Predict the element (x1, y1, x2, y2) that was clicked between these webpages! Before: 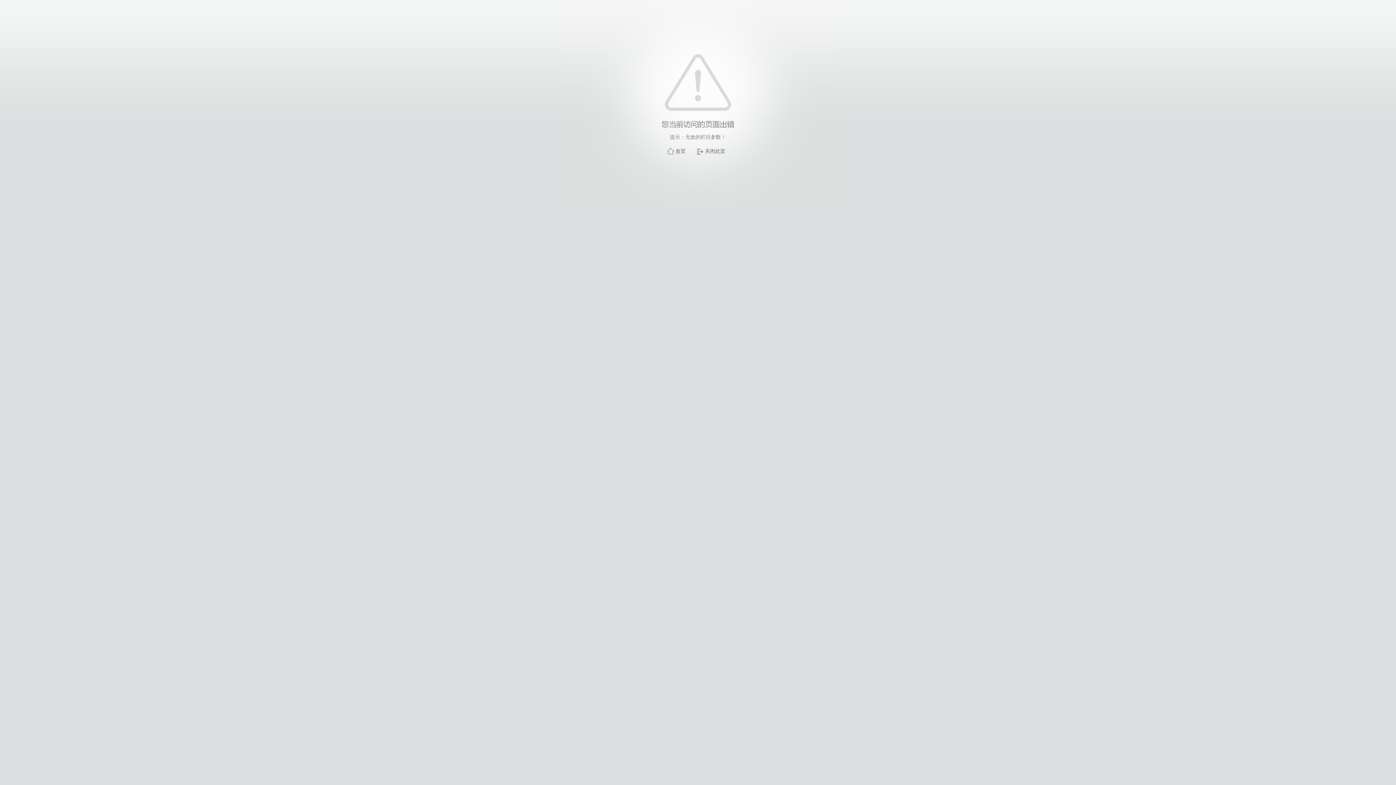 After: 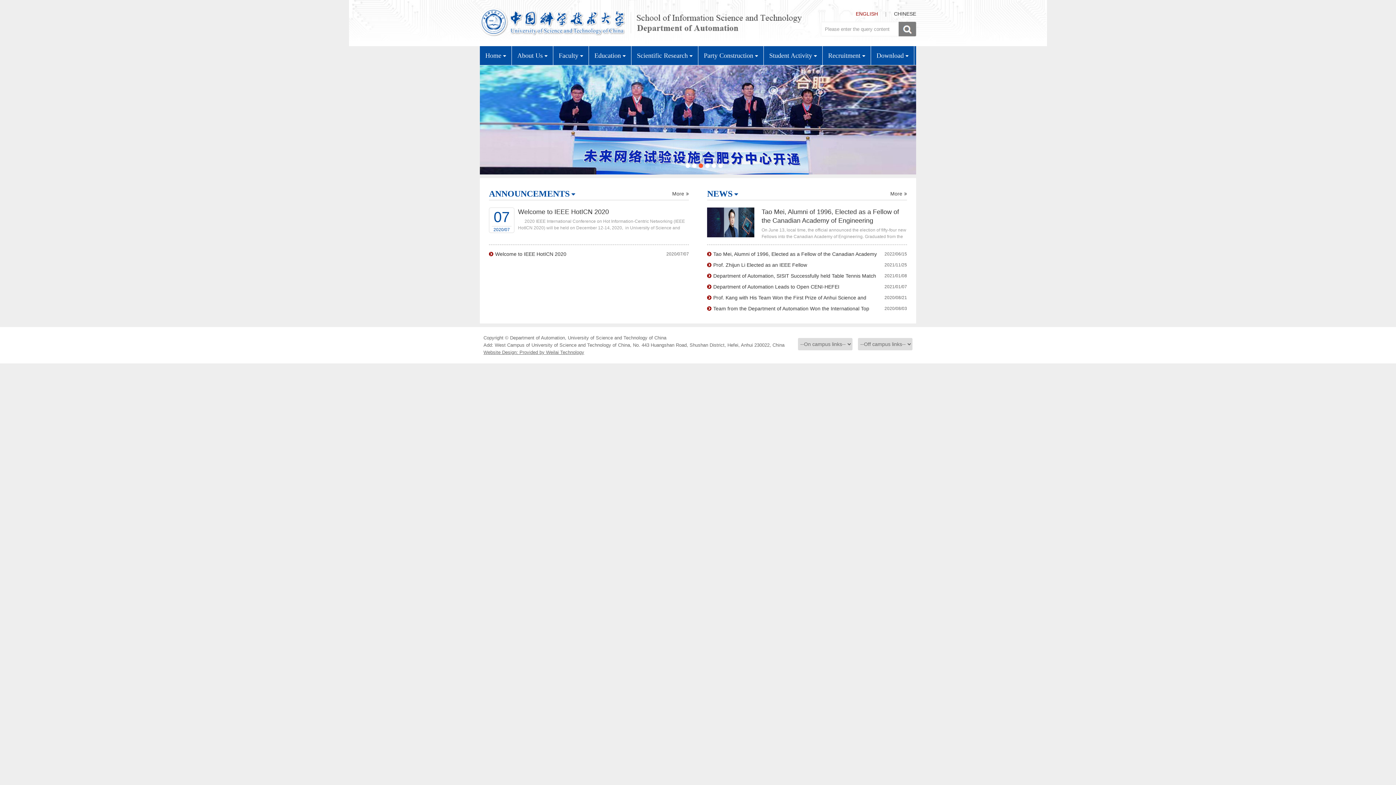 Action: bbox: (675, 148, 685, 154) label: 首页